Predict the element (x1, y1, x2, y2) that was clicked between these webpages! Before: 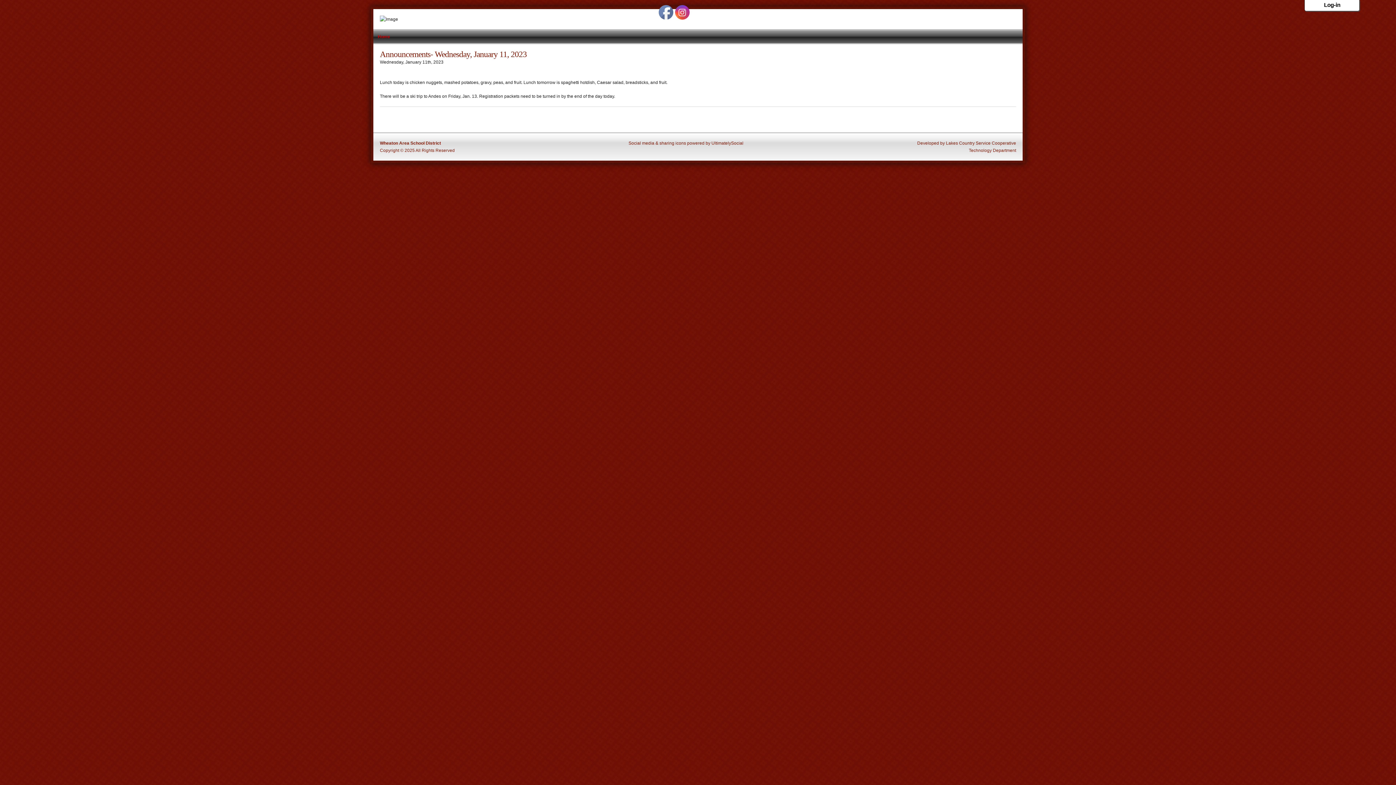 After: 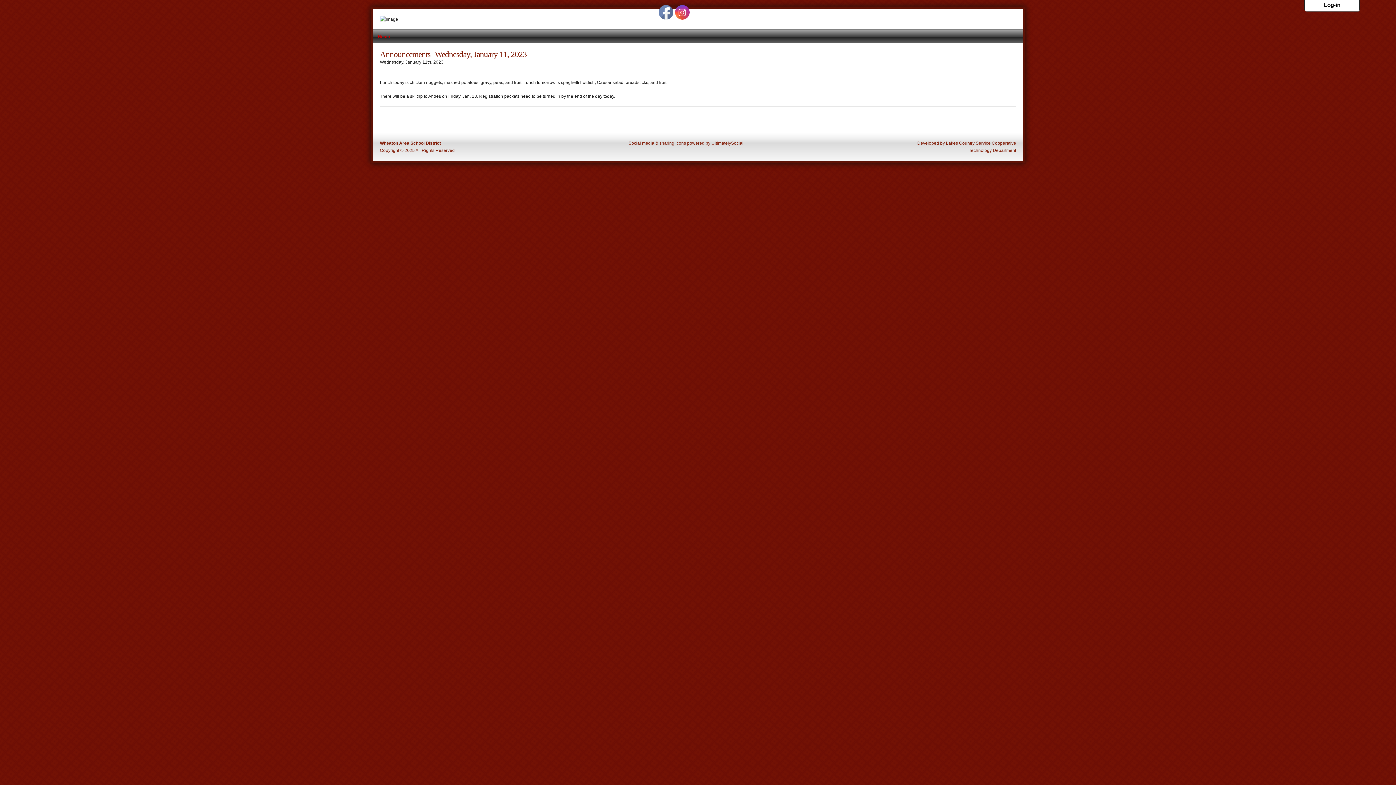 Action: bbox: (678, 208, 696, 213)